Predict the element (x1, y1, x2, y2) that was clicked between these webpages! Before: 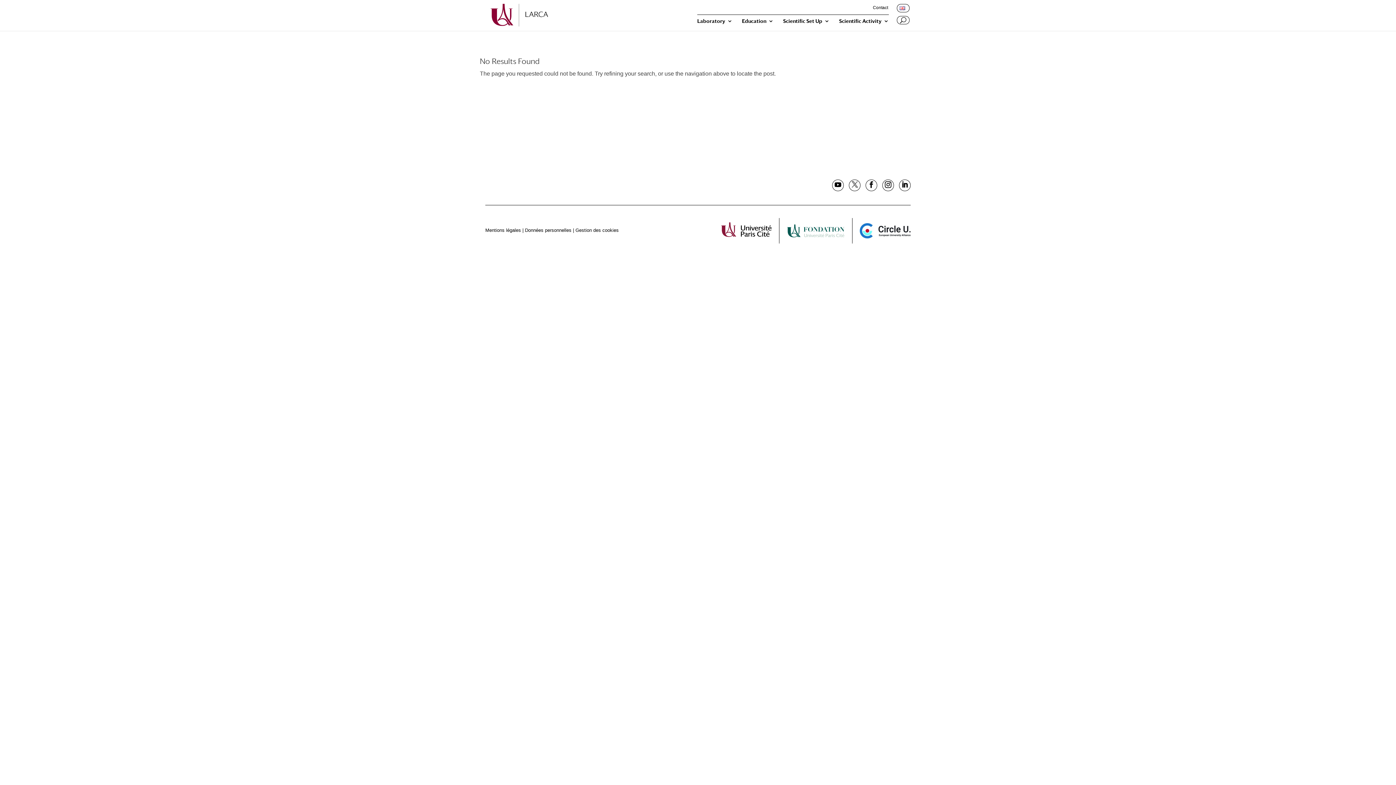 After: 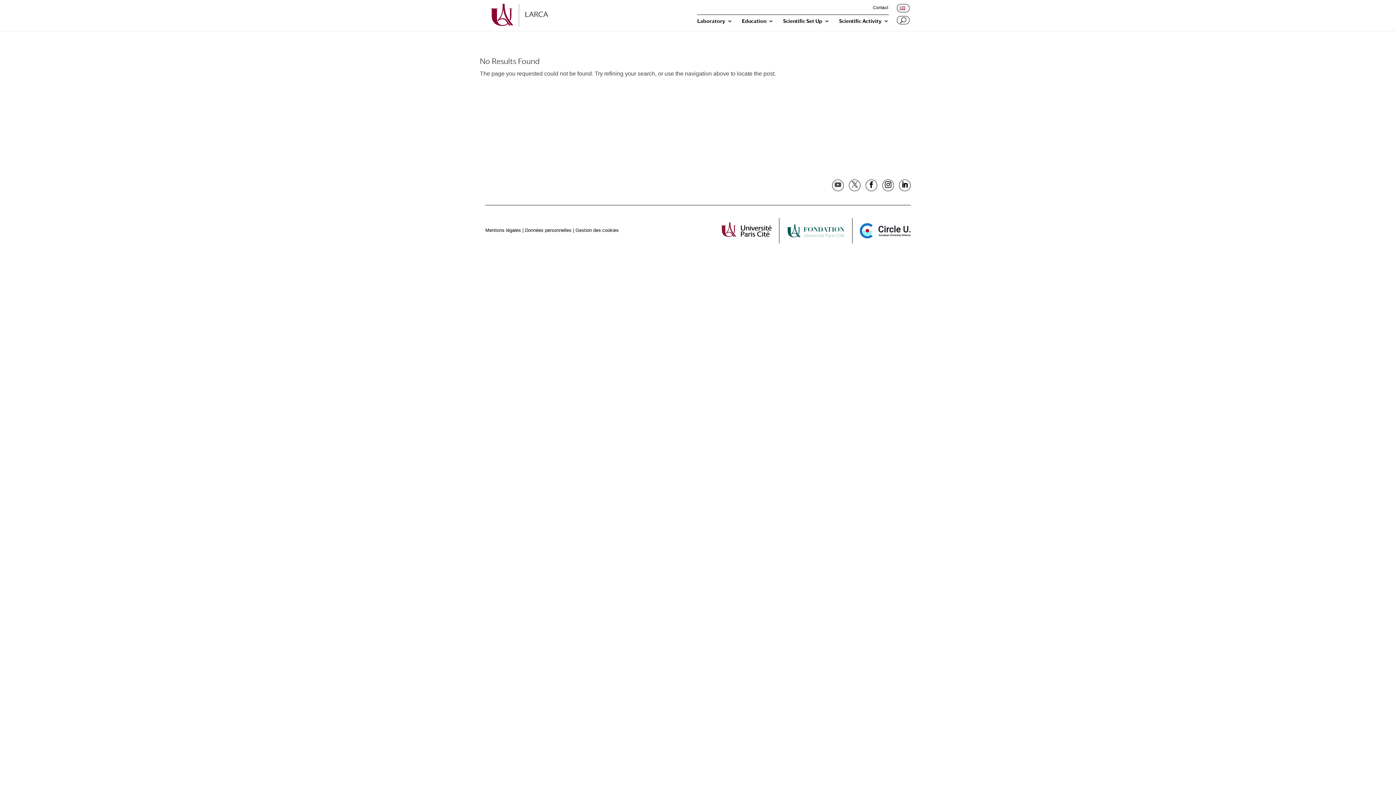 Action: bbox: (834, 180, 841, 190)